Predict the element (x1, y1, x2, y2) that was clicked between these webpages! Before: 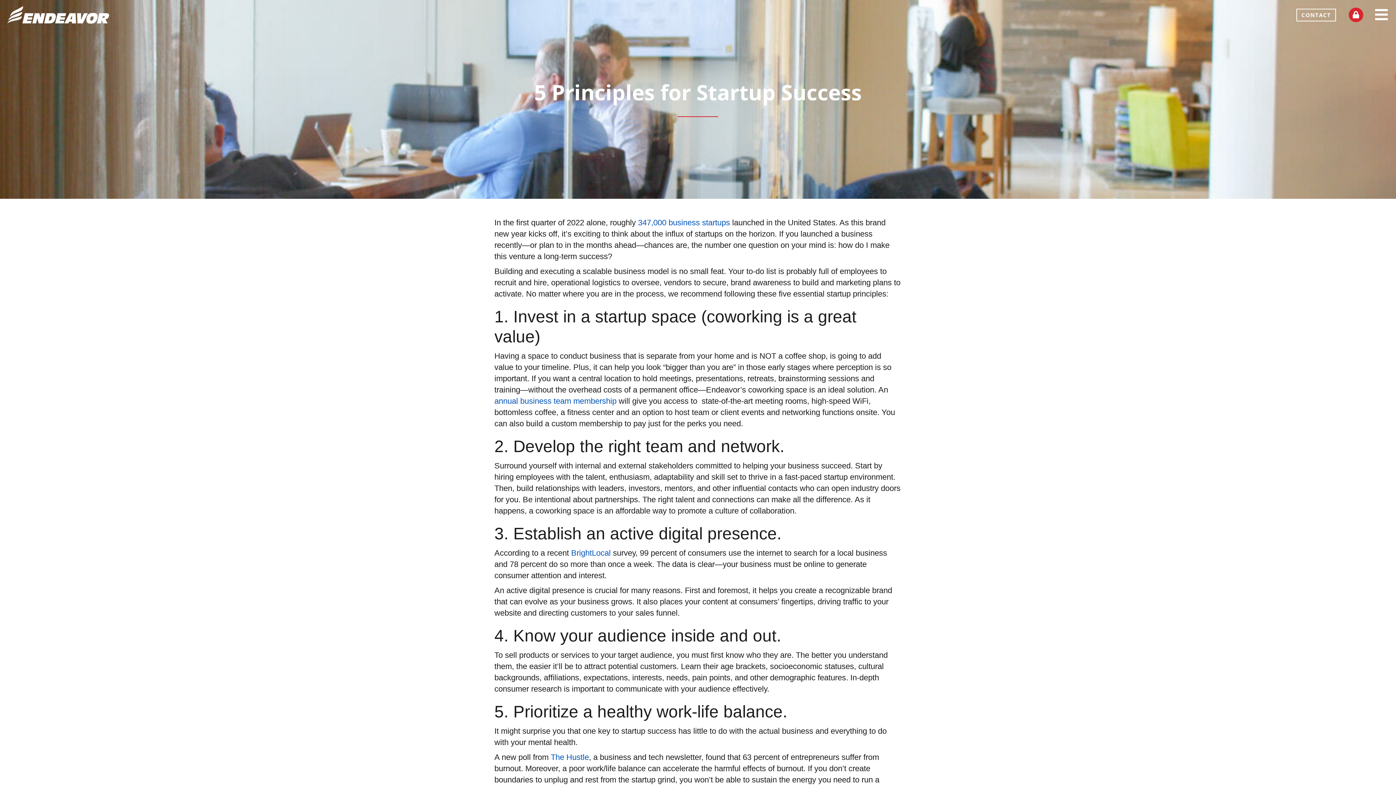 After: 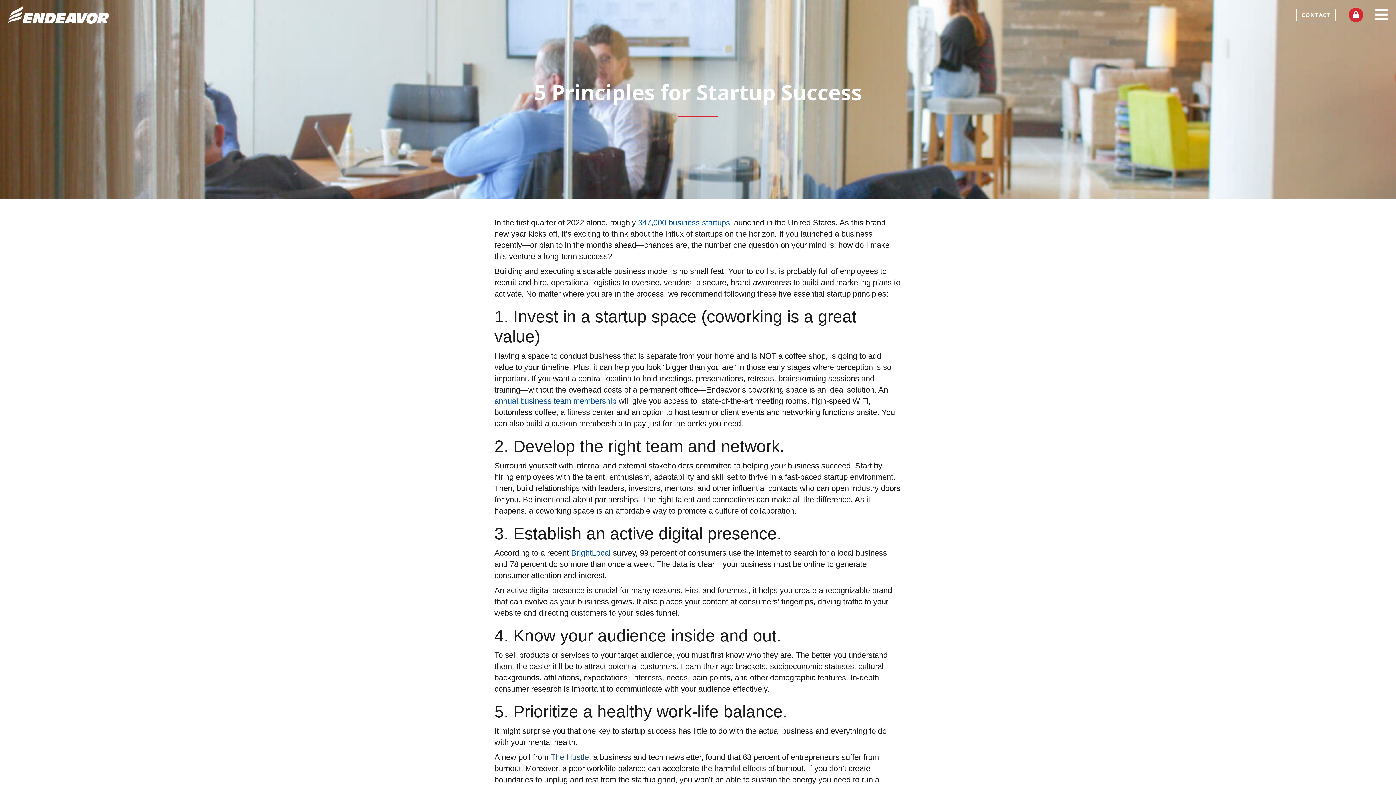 Action: bbox: (550, 753, 589, 762) label: The Hustle